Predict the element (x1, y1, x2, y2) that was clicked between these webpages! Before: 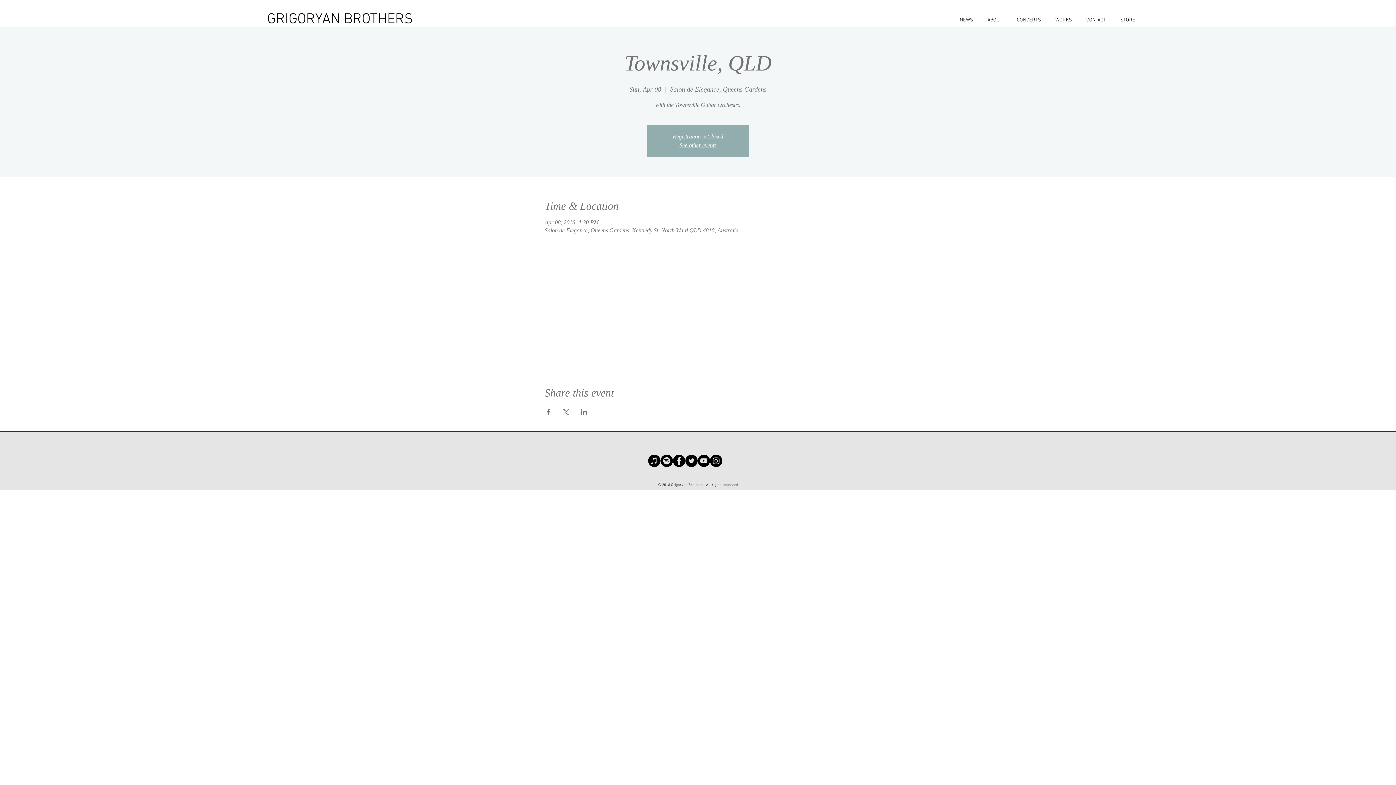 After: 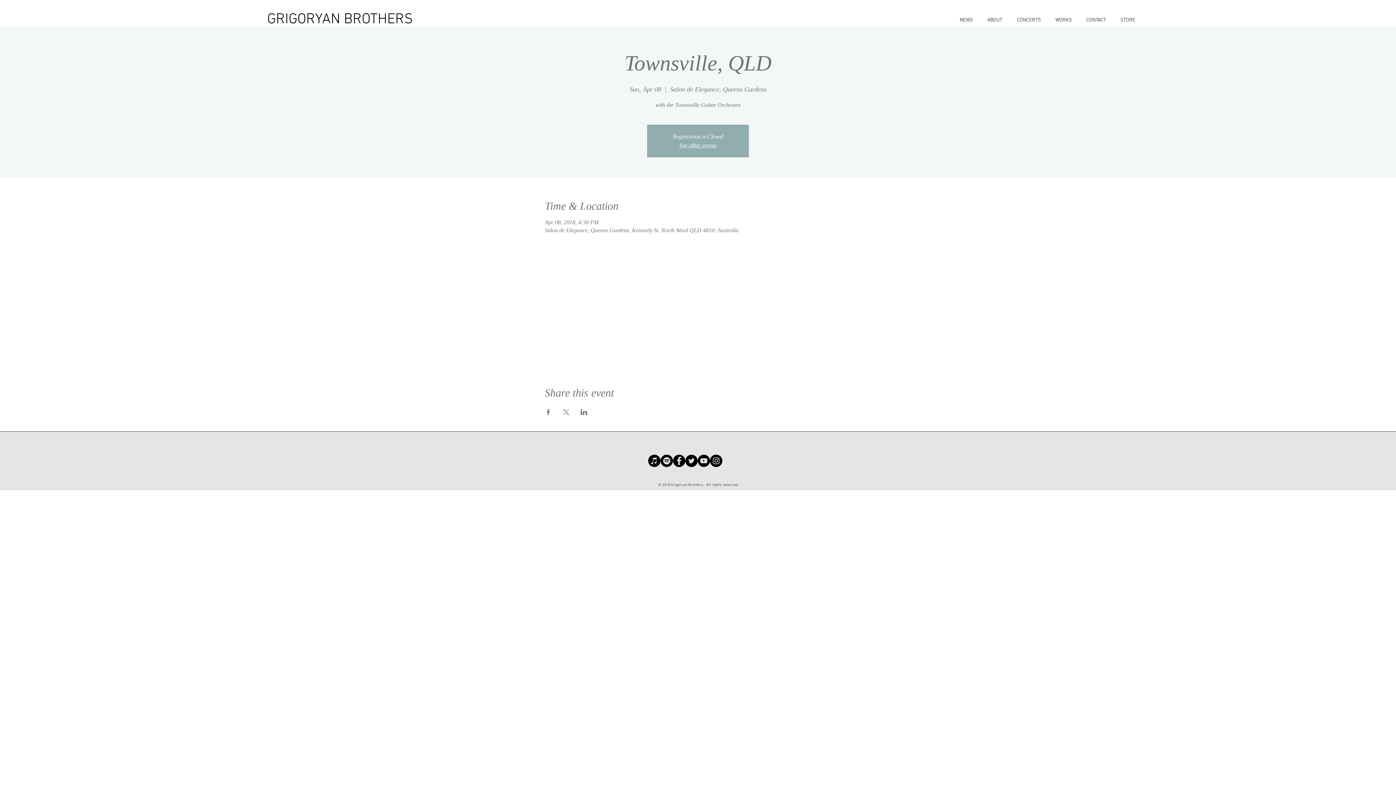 Action: label: Share event on X bbox: (562, 409, 569, 415)